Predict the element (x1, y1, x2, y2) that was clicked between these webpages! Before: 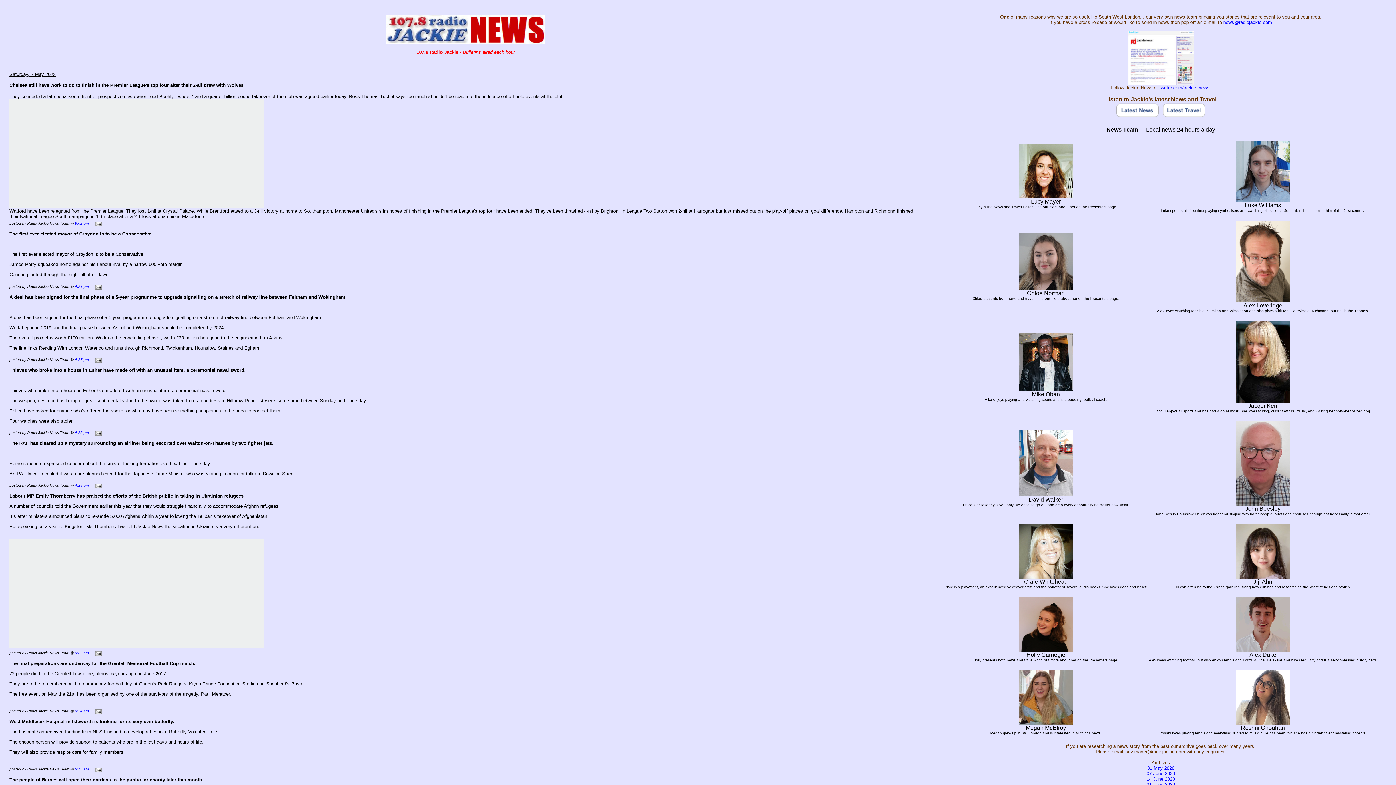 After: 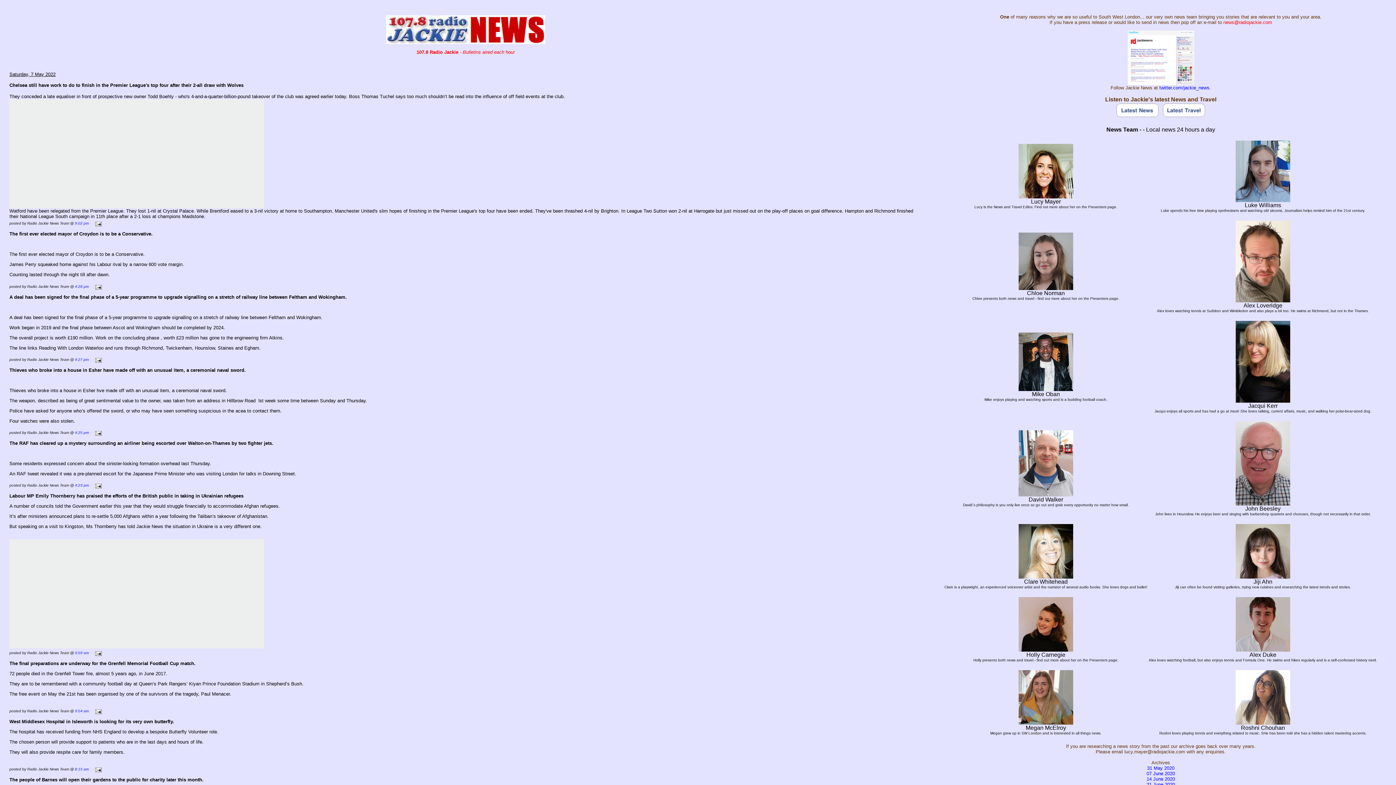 Action: bbox: (1223, 19, 1272, 25) label: news@radiojackie.com